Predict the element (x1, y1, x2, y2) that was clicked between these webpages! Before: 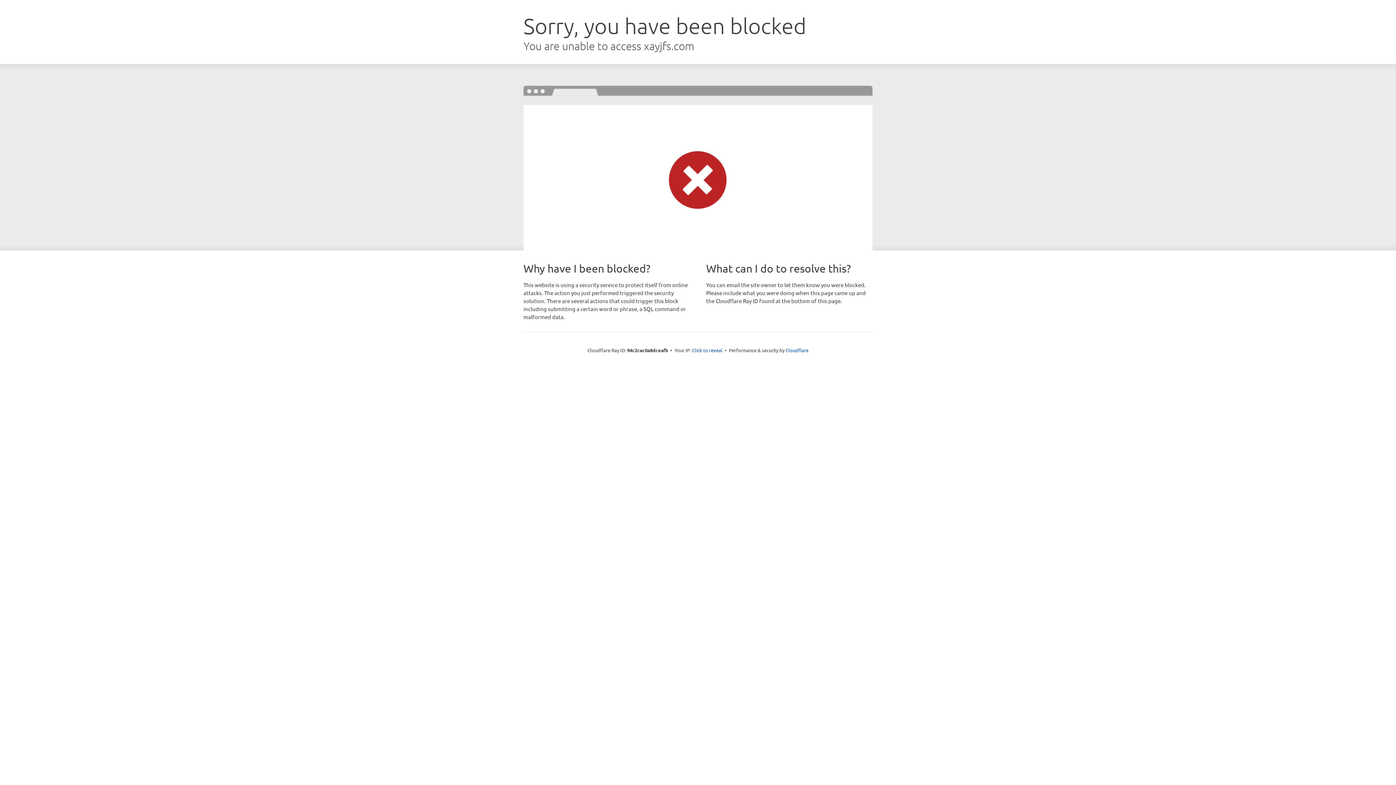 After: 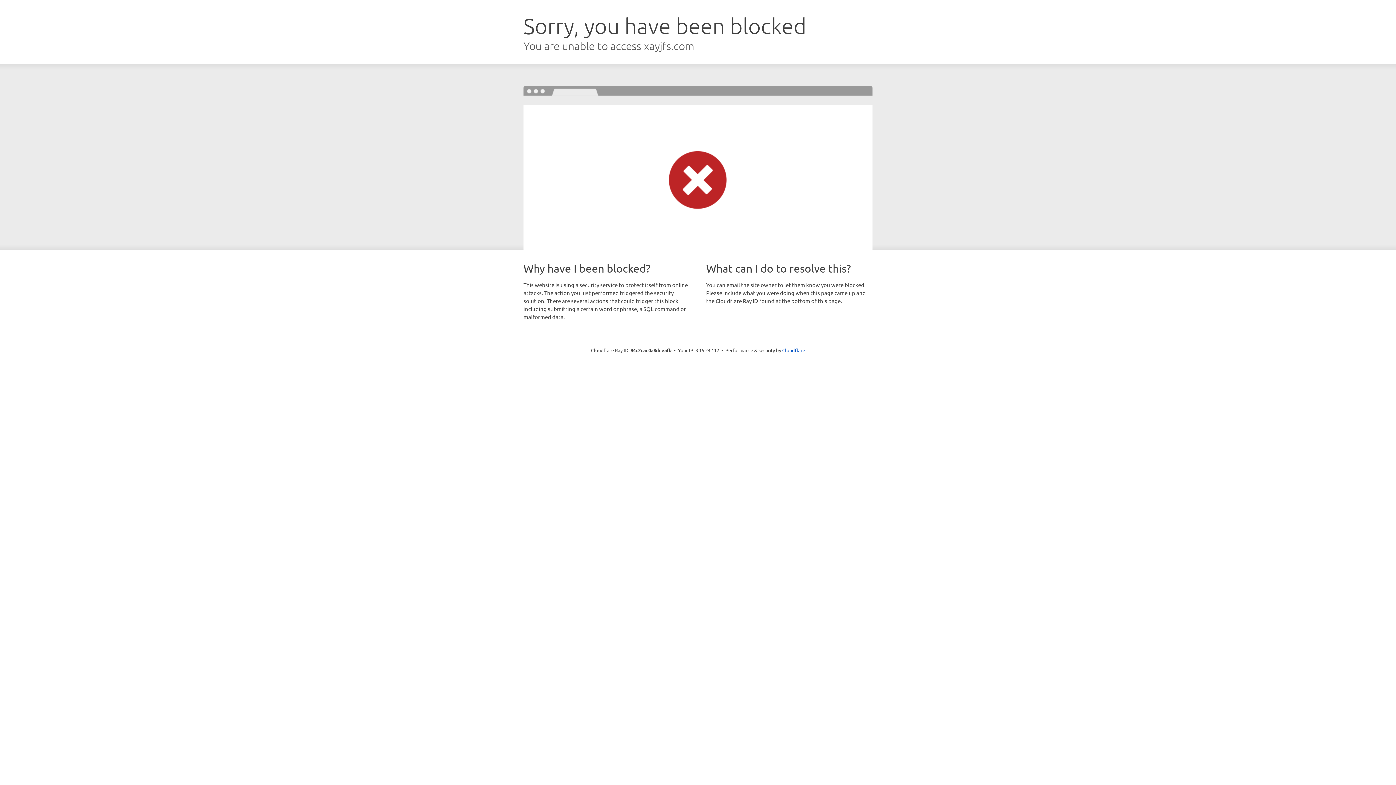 Action: label: Click to reveal bbox: (692, 346, 722, 353)